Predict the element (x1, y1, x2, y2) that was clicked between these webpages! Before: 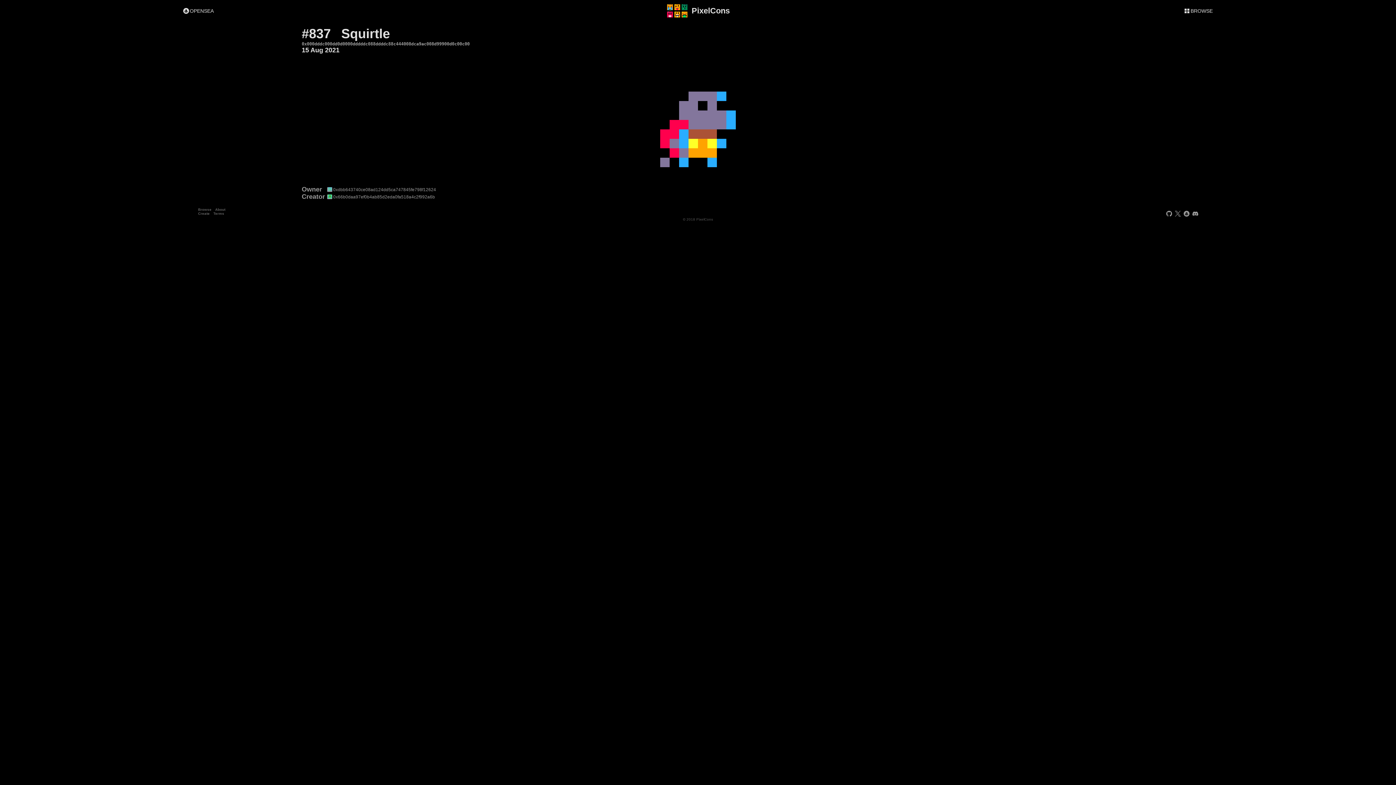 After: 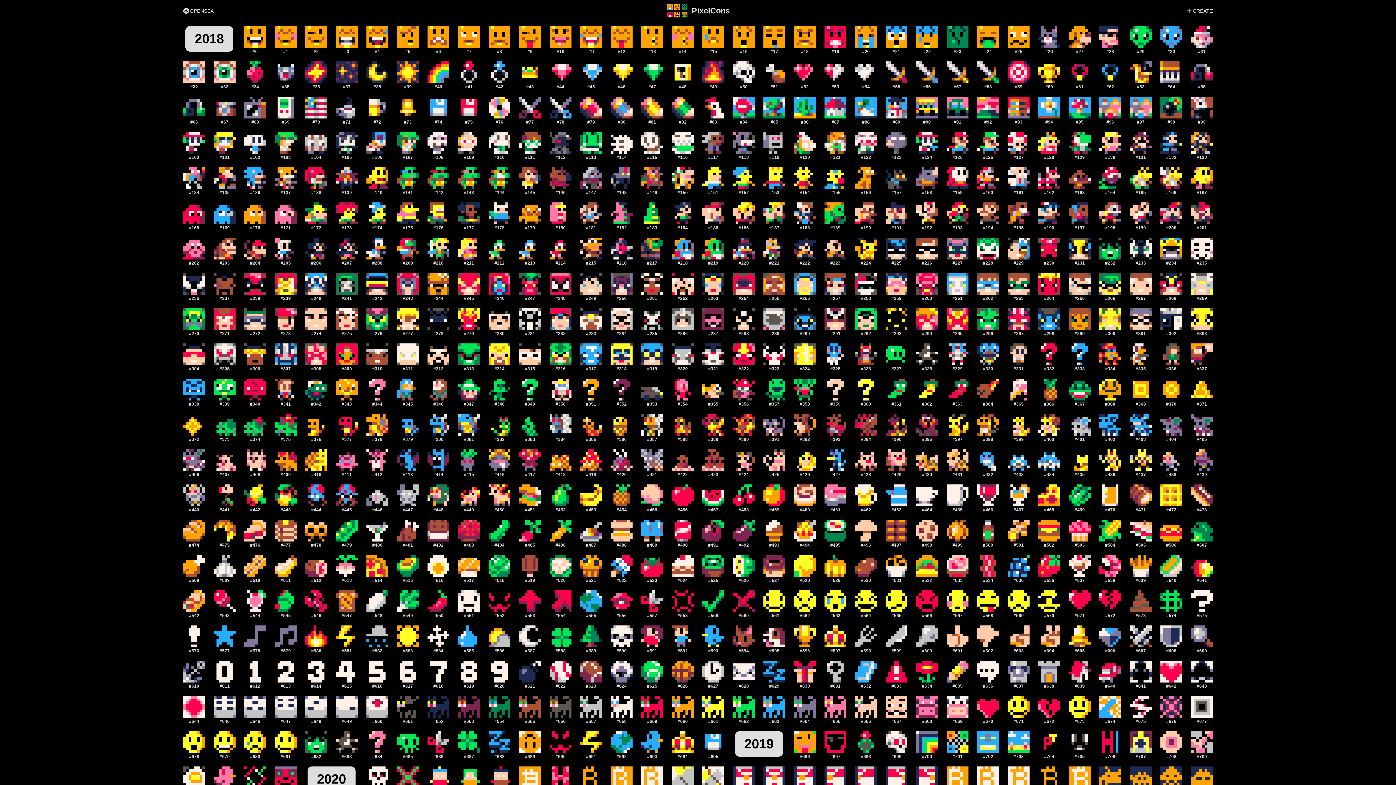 Action: label: BROWSE bbox: (1179, 3, 1218, 18)